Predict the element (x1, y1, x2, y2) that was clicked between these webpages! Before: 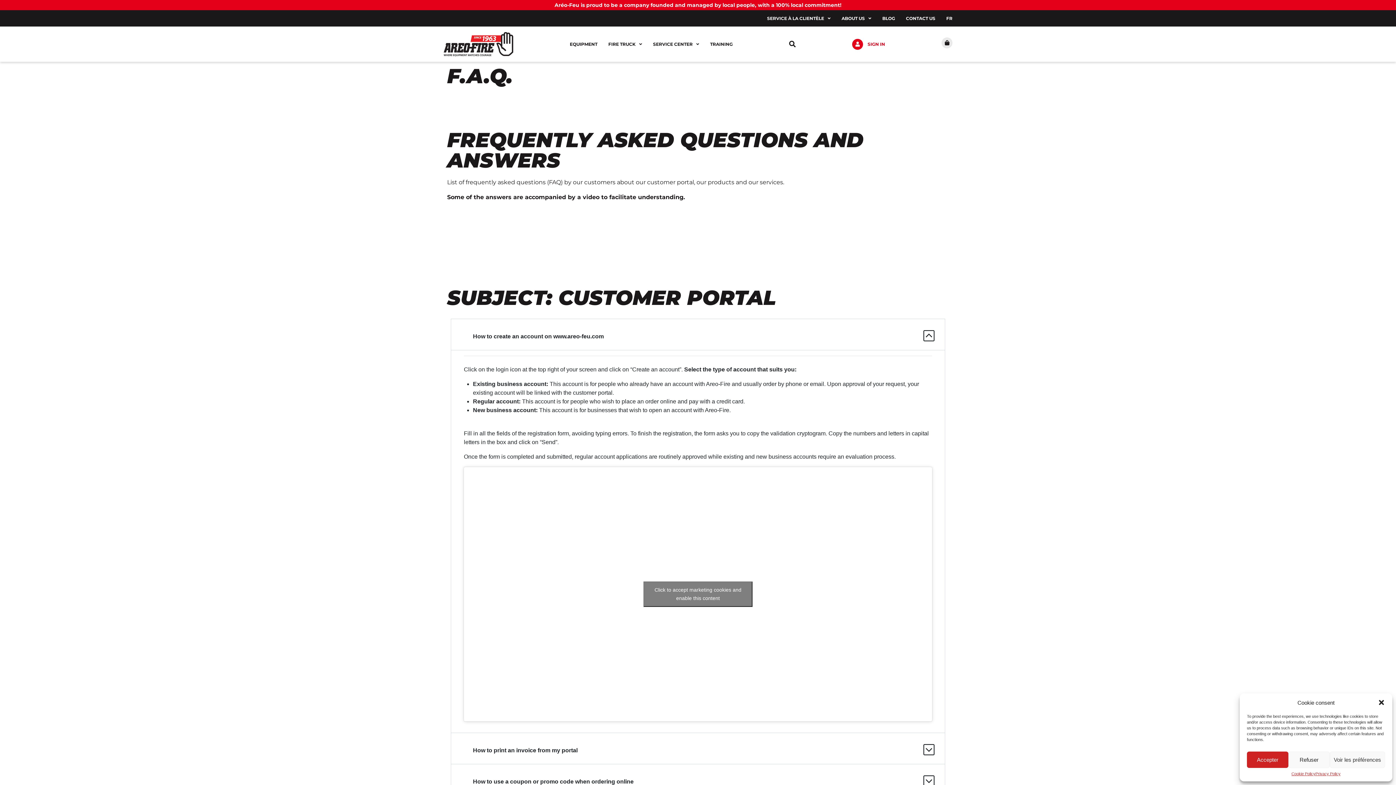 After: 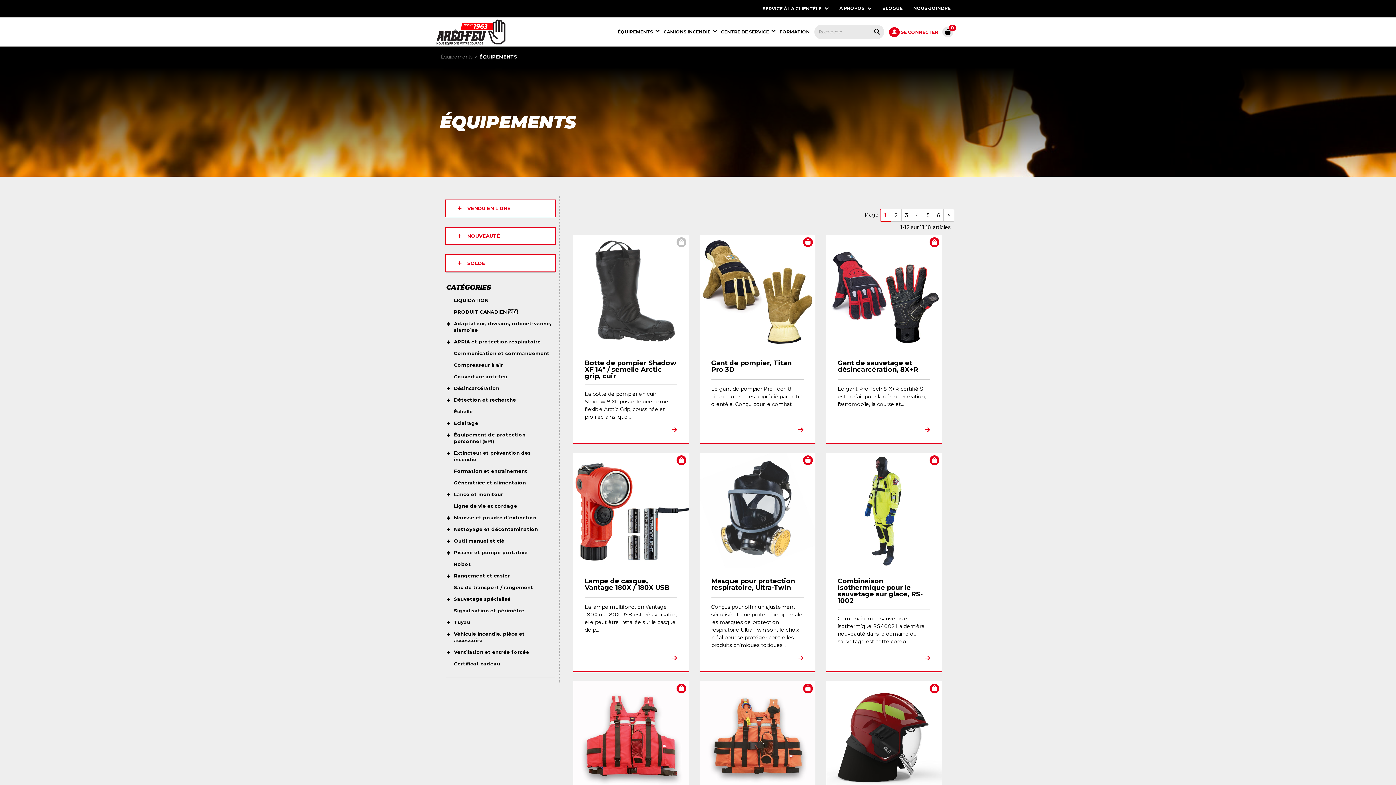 Action: bbox: (569, 36, 597, 51) label: EQUIPMENT